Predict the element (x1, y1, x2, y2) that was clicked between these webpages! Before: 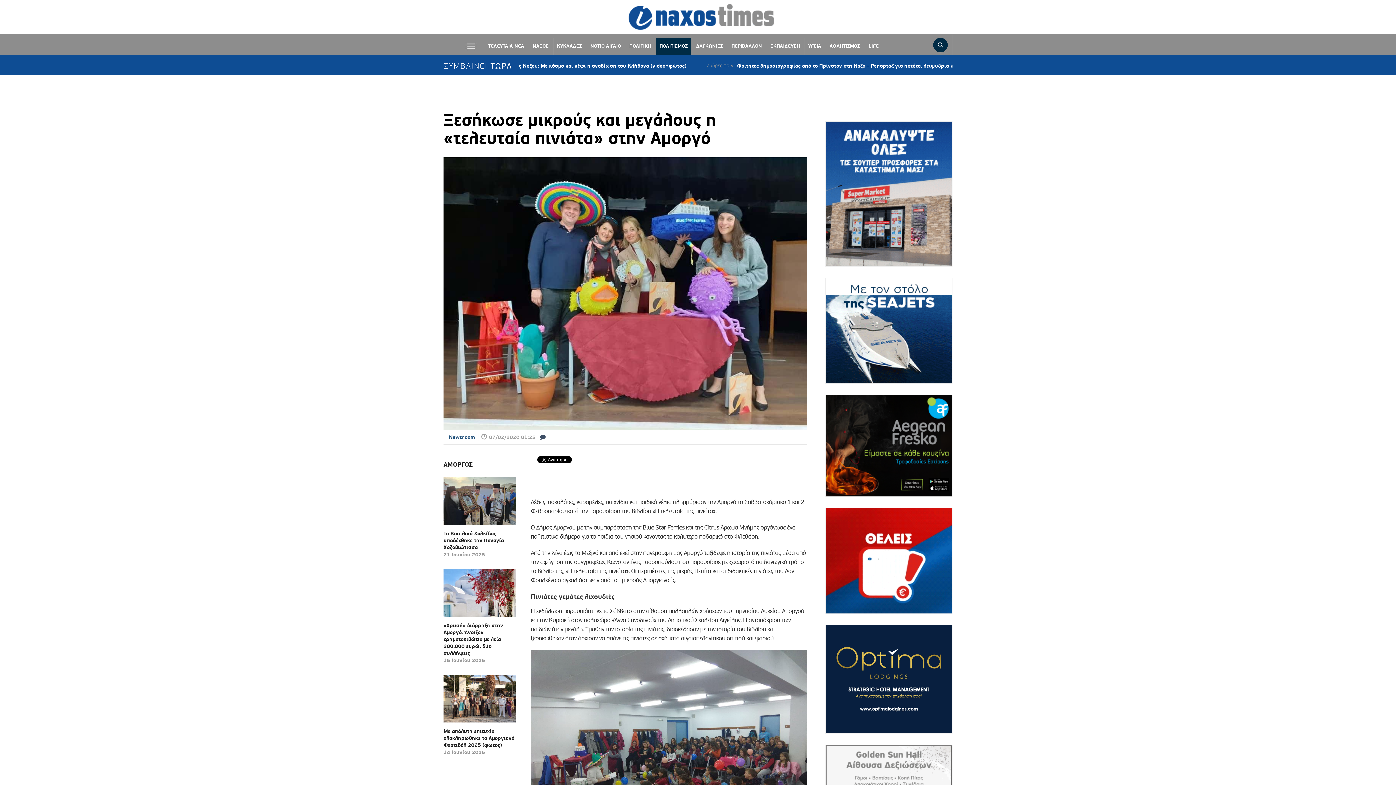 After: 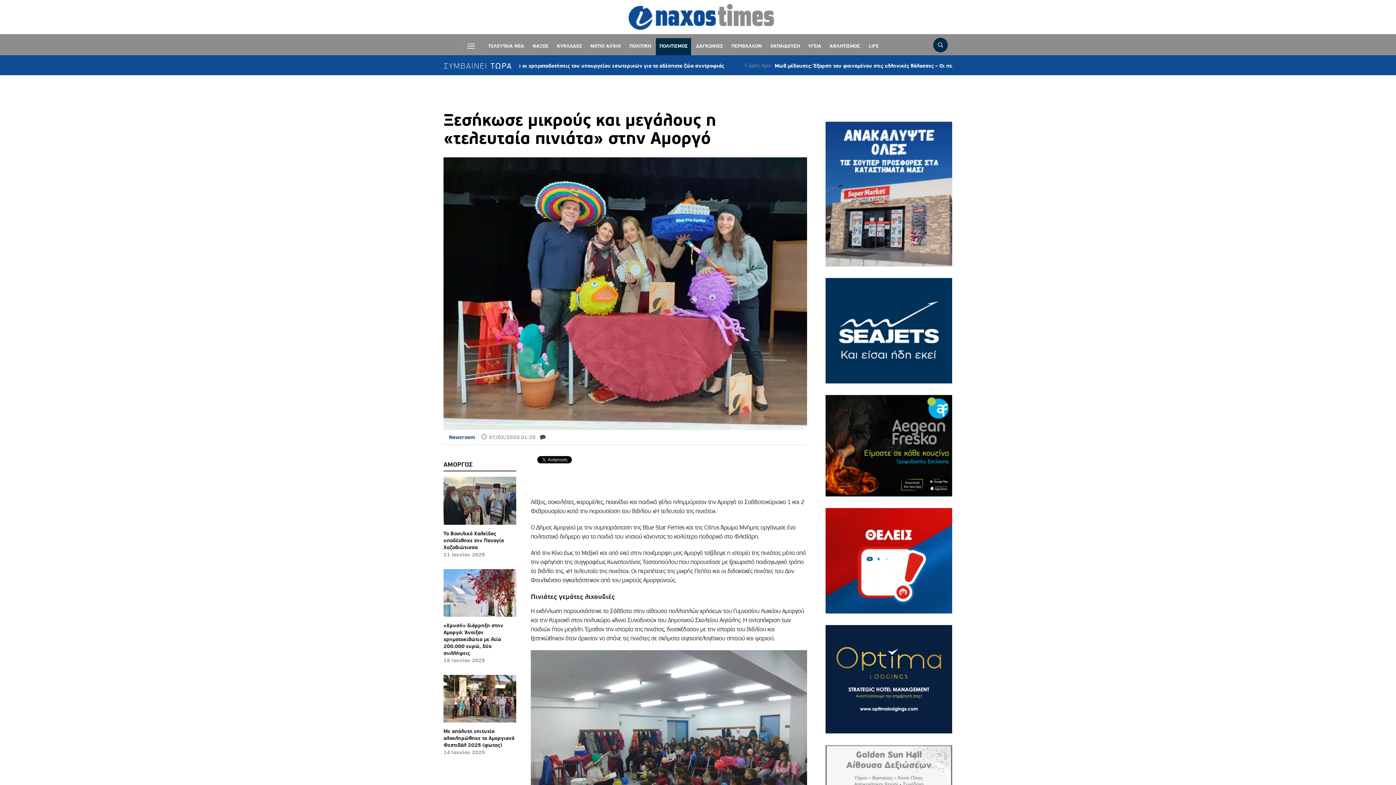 Action: bbox: (825, 442, 952, 448)